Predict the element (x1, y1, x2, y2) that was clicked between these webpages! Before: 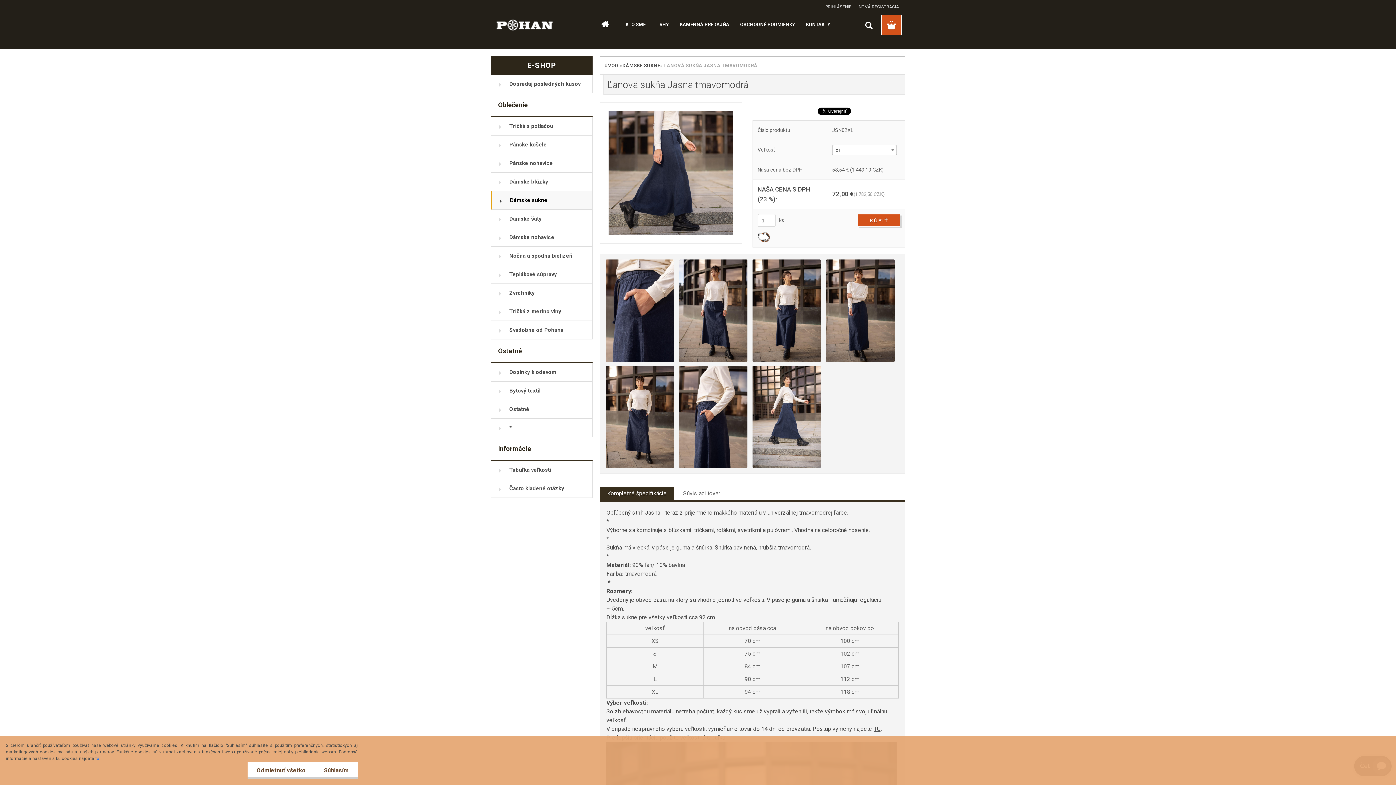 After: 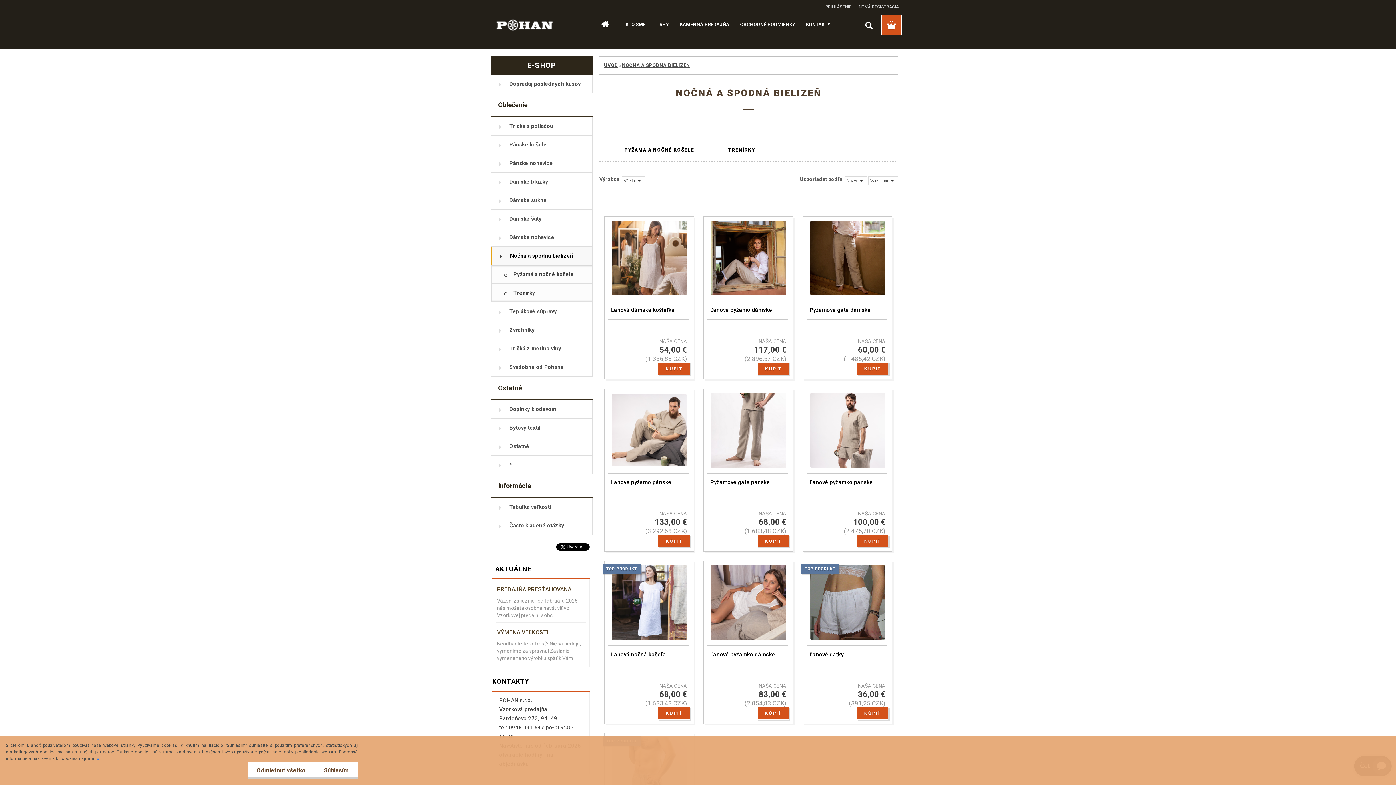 Action: bbox: (490, 246, 592, 265) label: Nočná a spodná bielizeň